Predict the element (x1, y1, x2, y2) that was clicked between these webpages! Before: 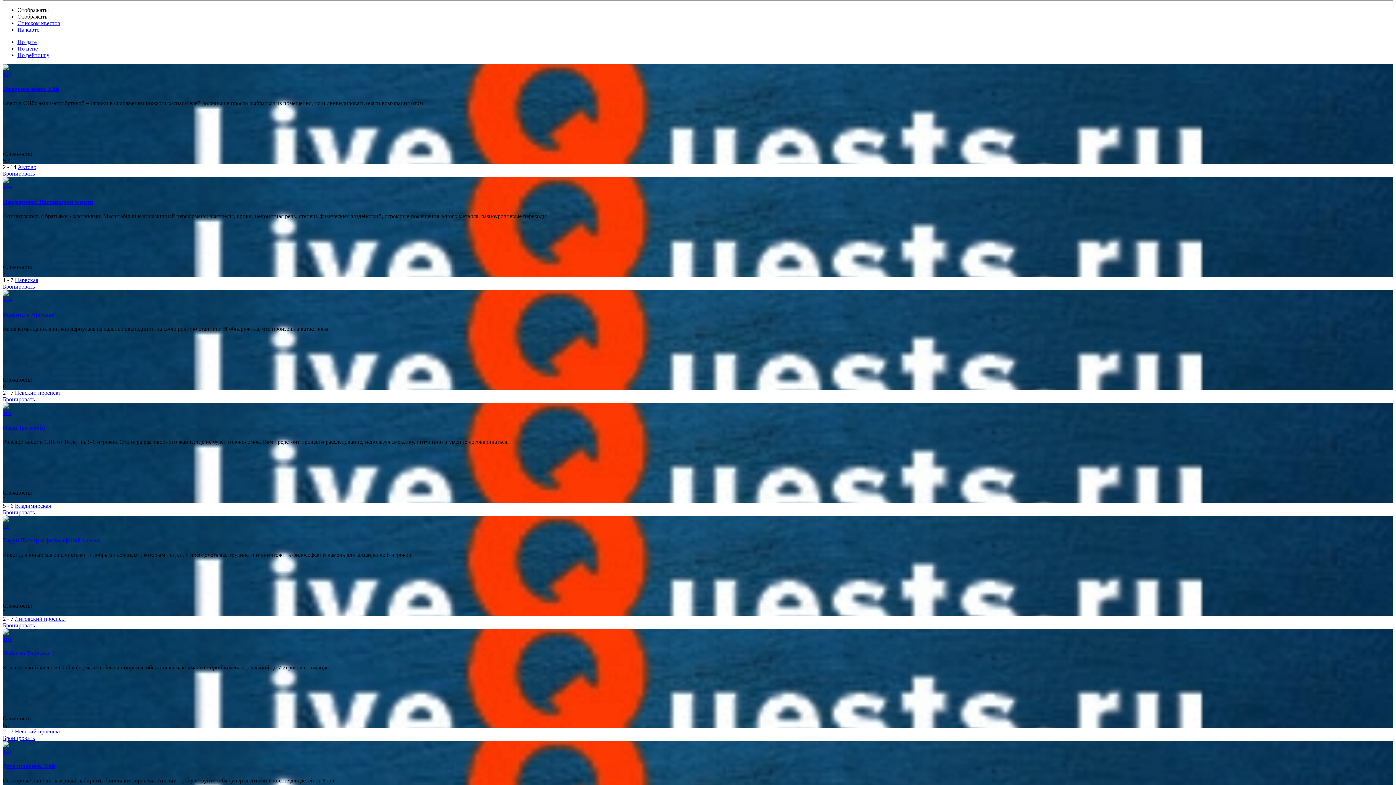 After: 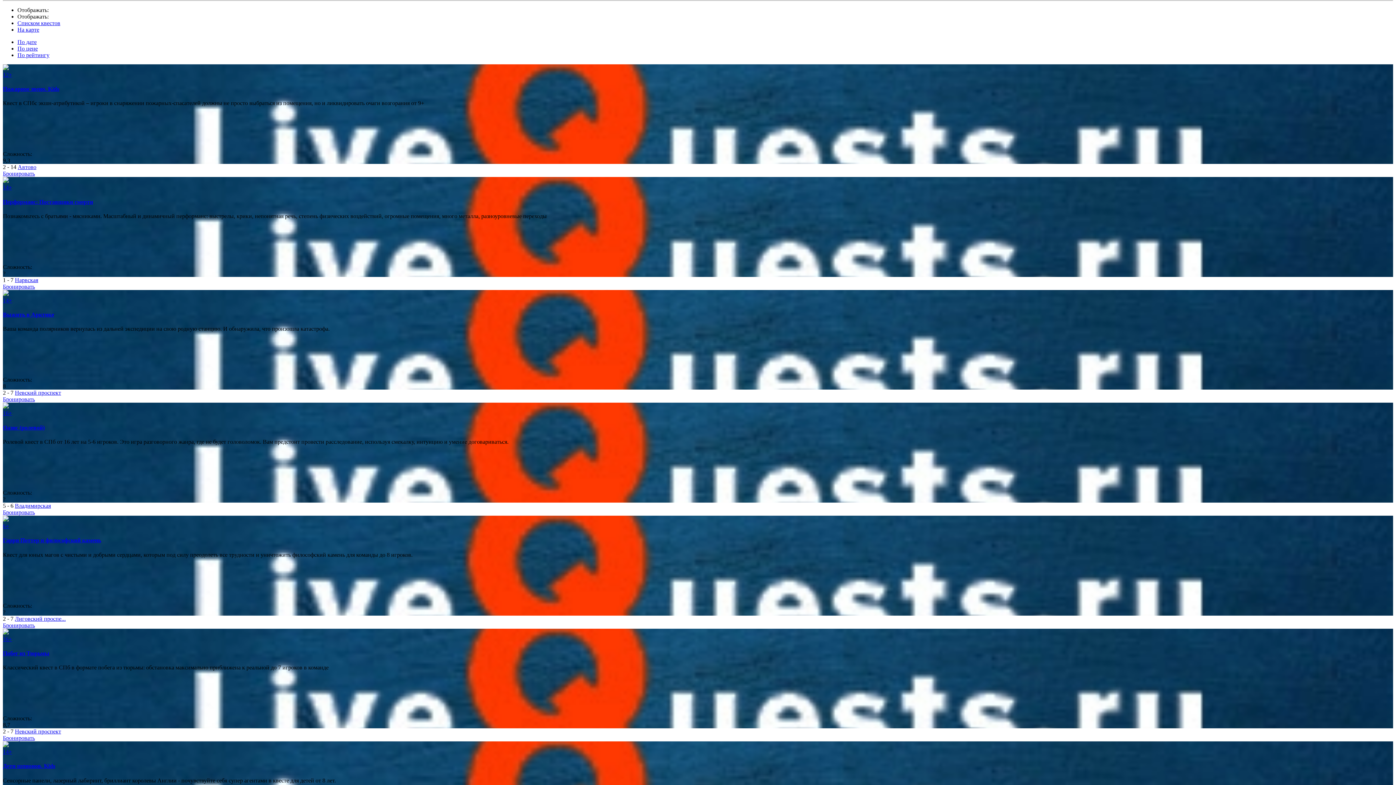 Action: label: Дети шпионов. Kids bbox: (2, 763, 55, 769)